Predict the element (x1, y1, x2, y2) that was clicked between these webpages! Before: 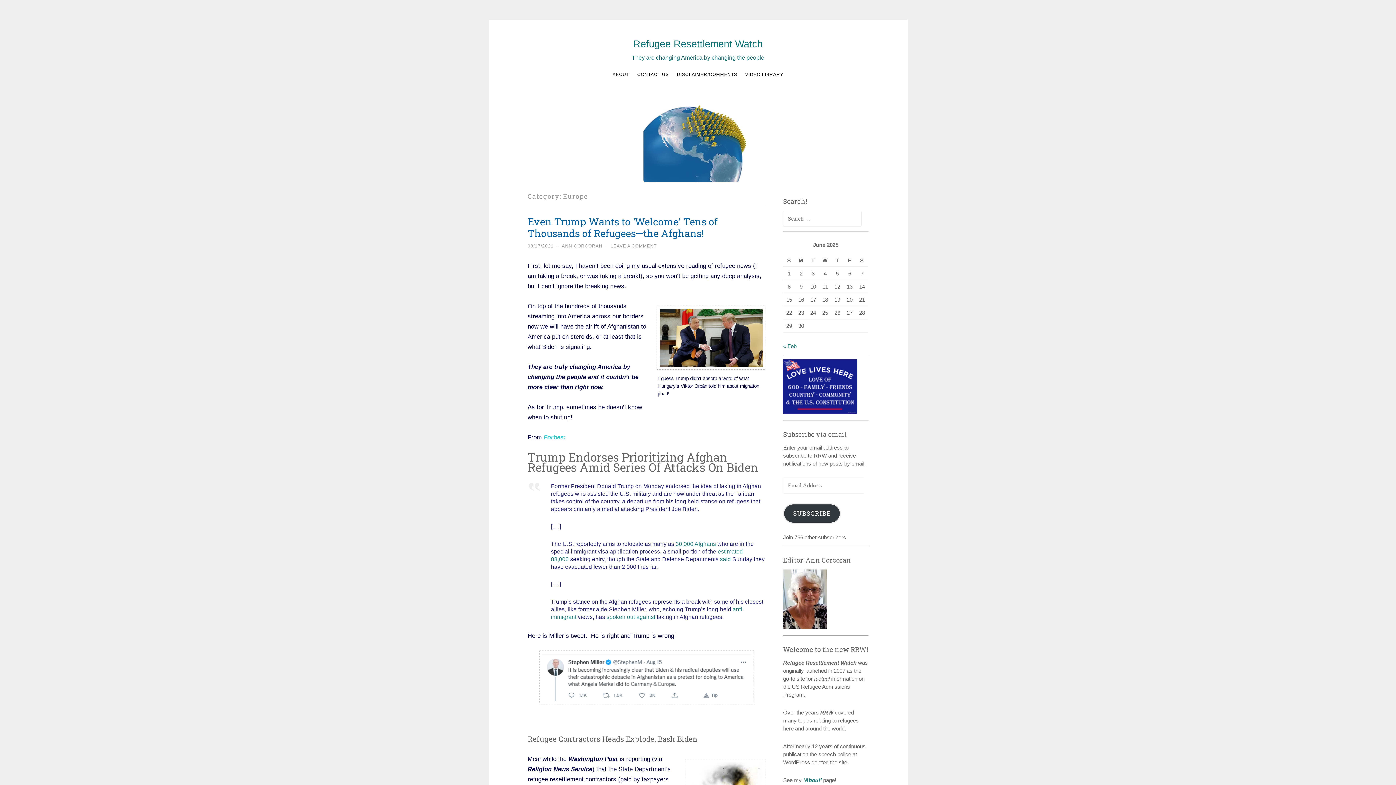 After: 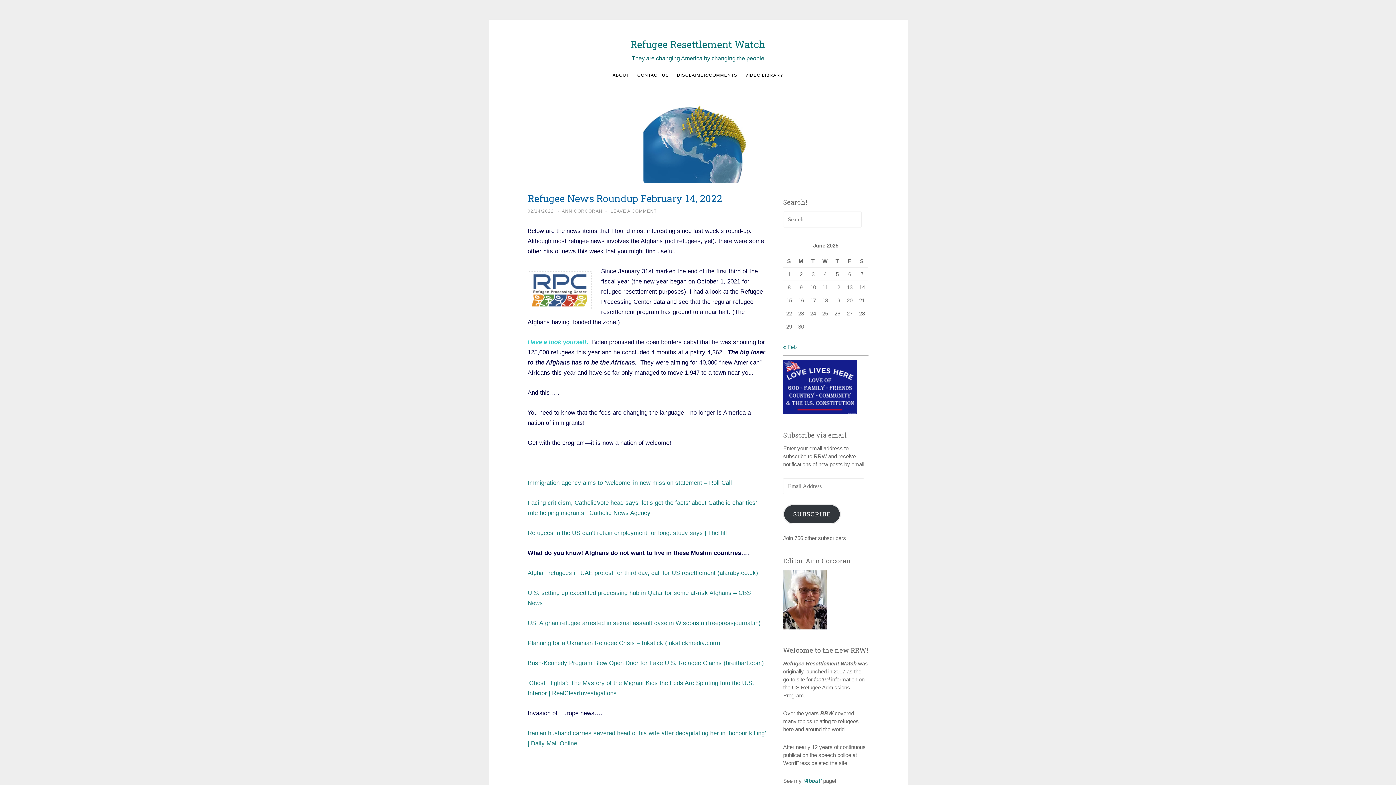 Action: bbox: (633, 38, 762, 49) label: Refugee Resettlement Watch